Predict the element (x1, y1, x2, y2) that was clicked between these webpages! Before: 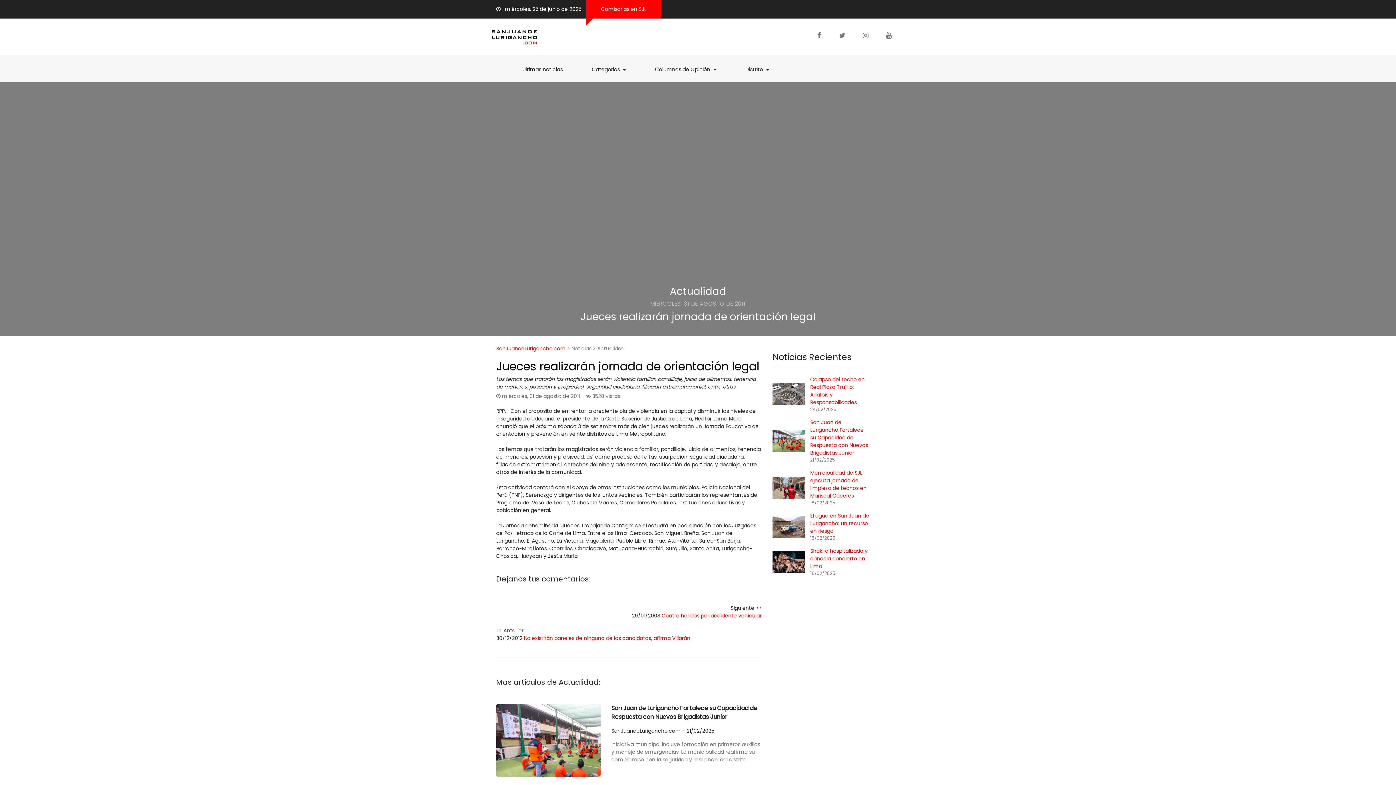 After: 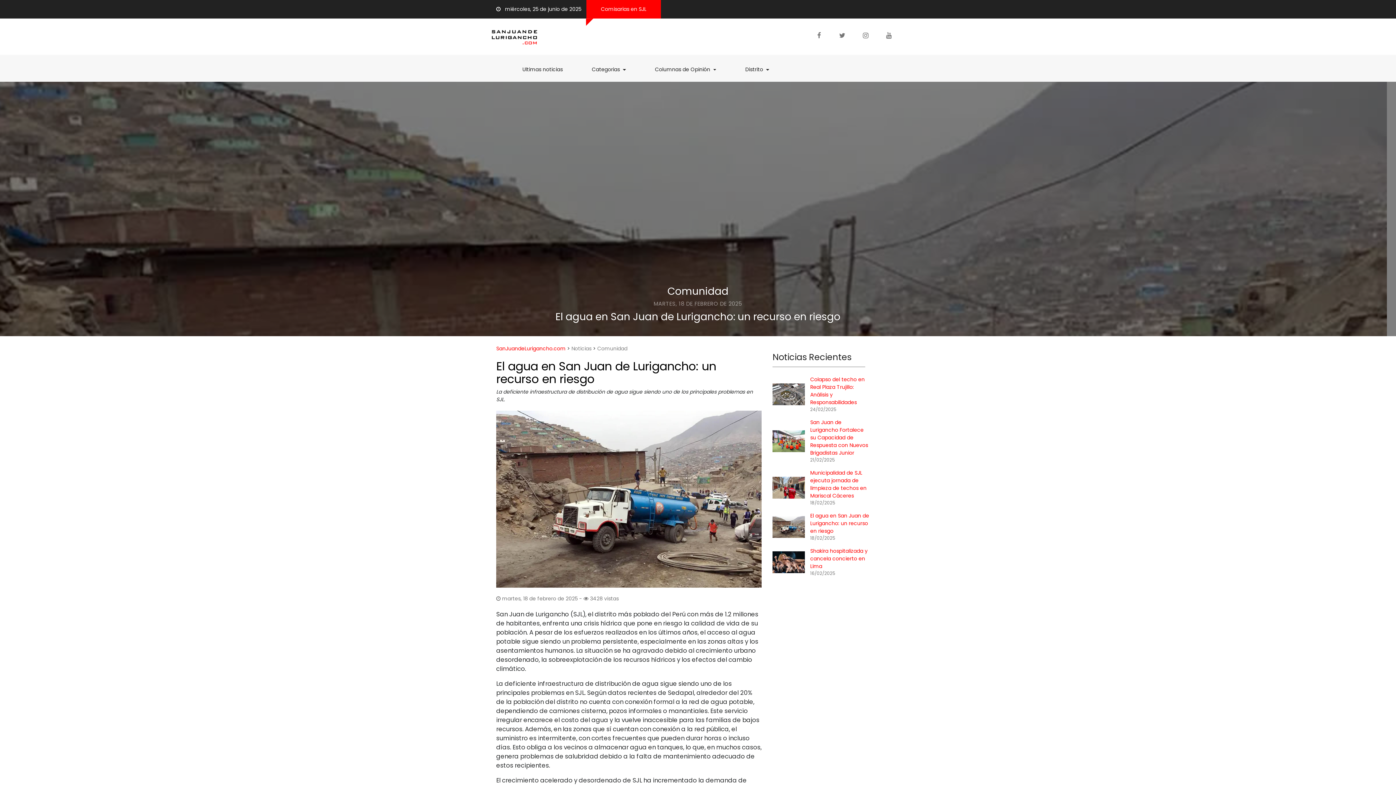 Action: bbox: (810, 512, 869, 534) label: El agua en San Juan de Lurigancho: un recurso en riesgo